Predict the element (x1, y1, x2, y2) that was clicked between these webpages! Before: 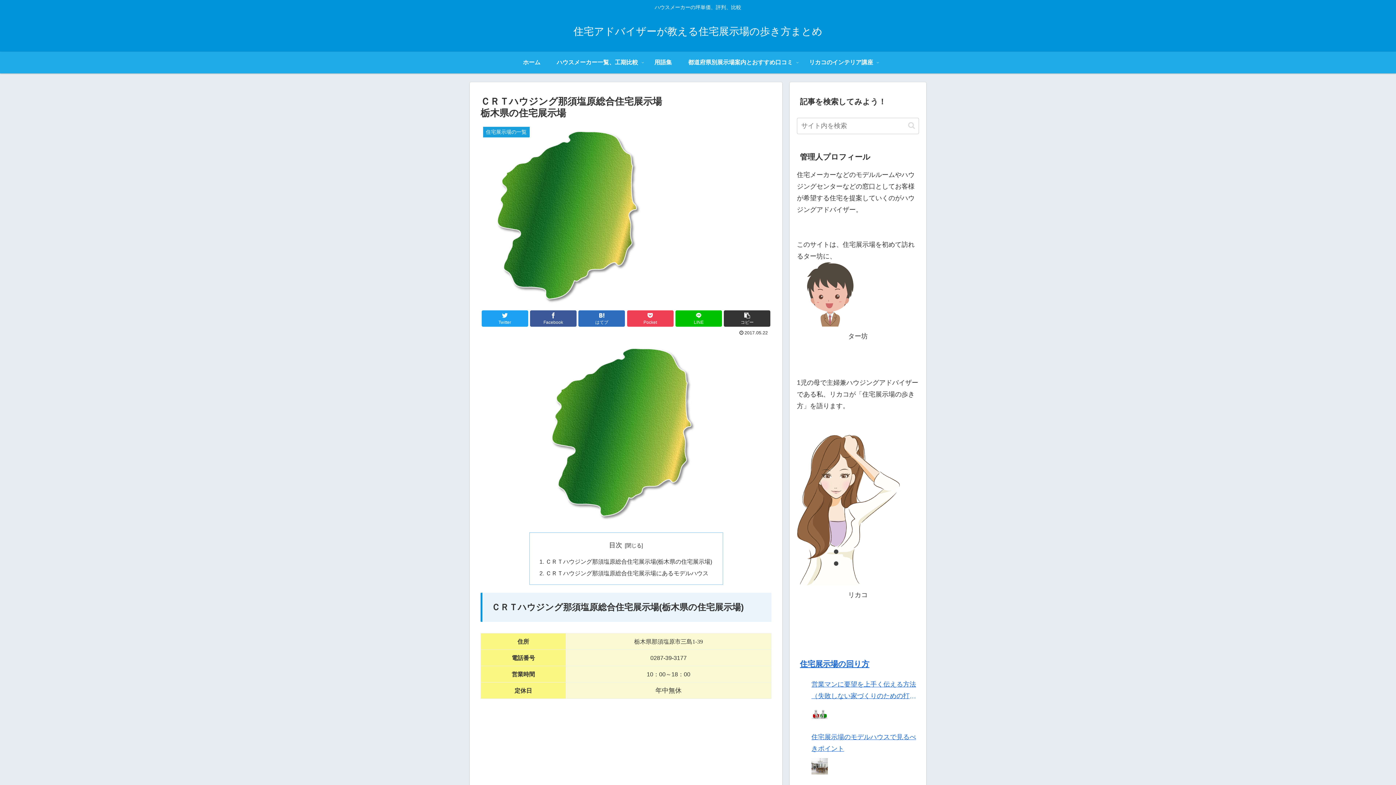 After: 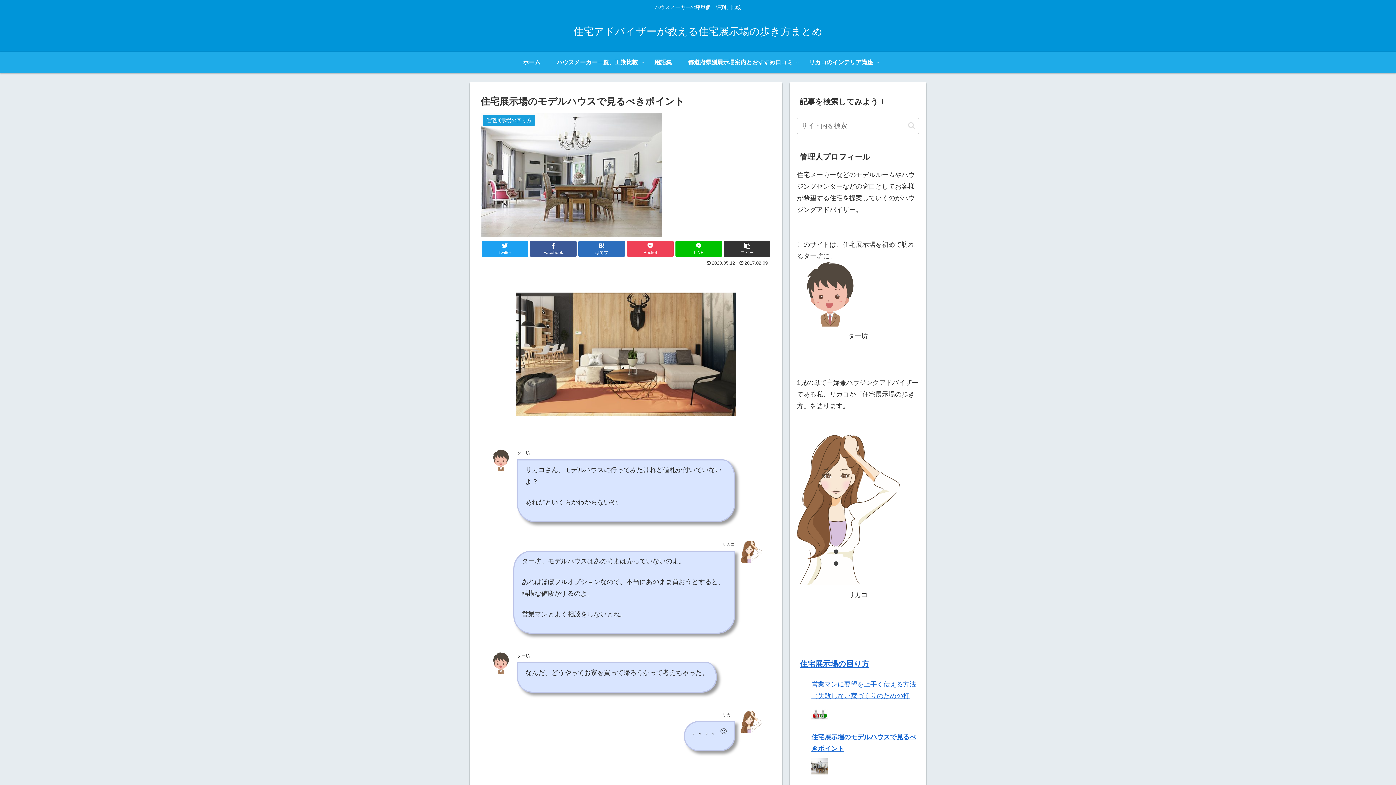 Action: bbox: (811, 731, 919, 755) label: 住宅展示場のモデルハウスで見るべきポイント